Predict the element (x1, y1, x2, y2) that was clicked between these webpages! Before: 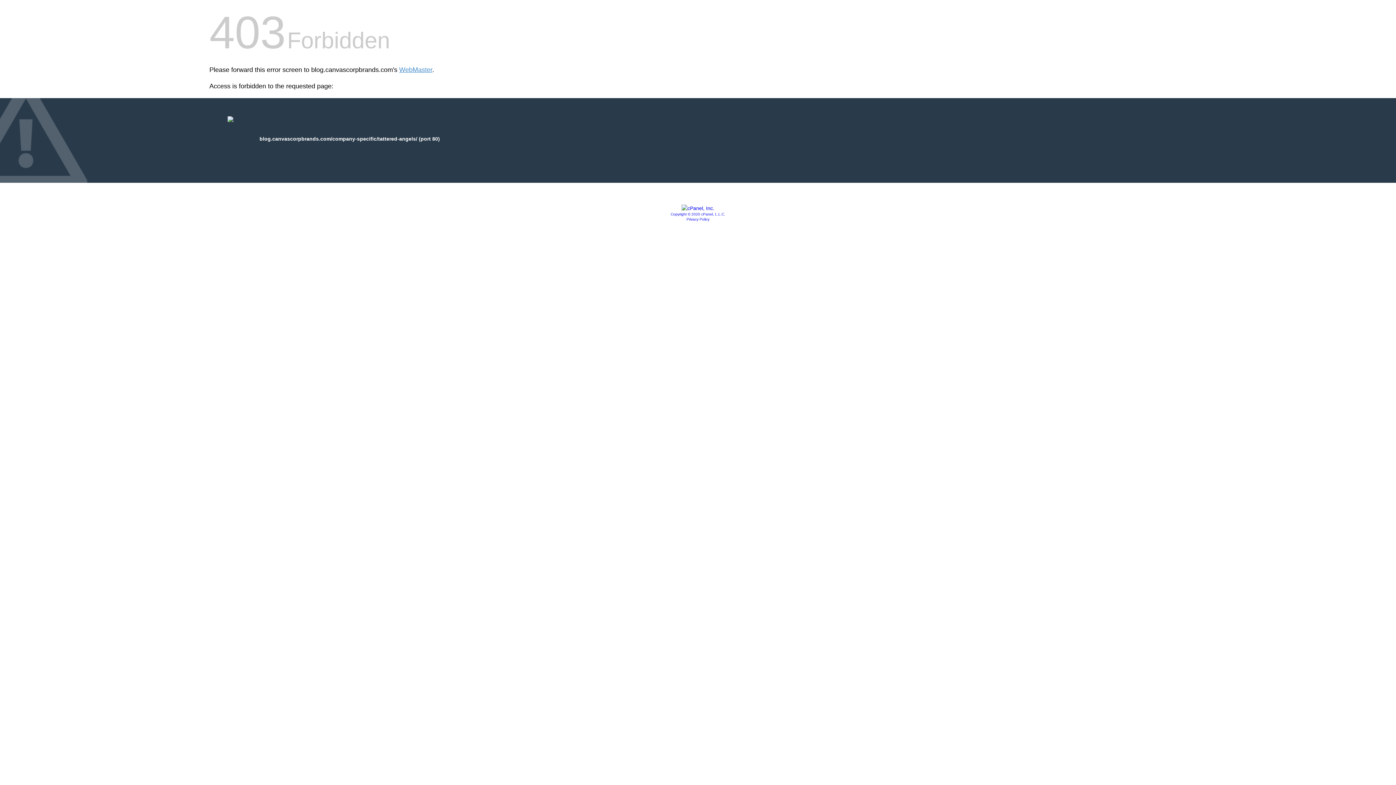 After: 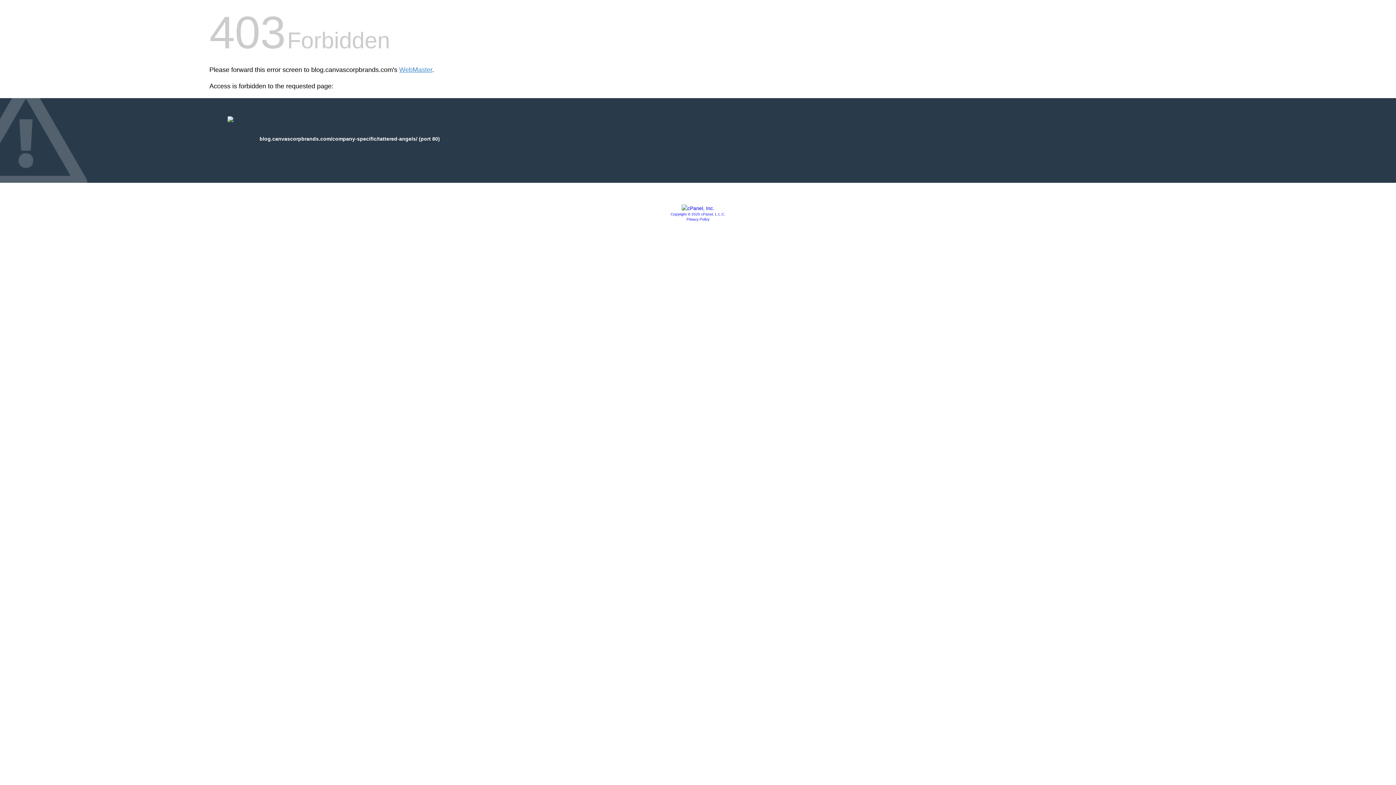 Action: bbox: (681, 205, 714, 211)